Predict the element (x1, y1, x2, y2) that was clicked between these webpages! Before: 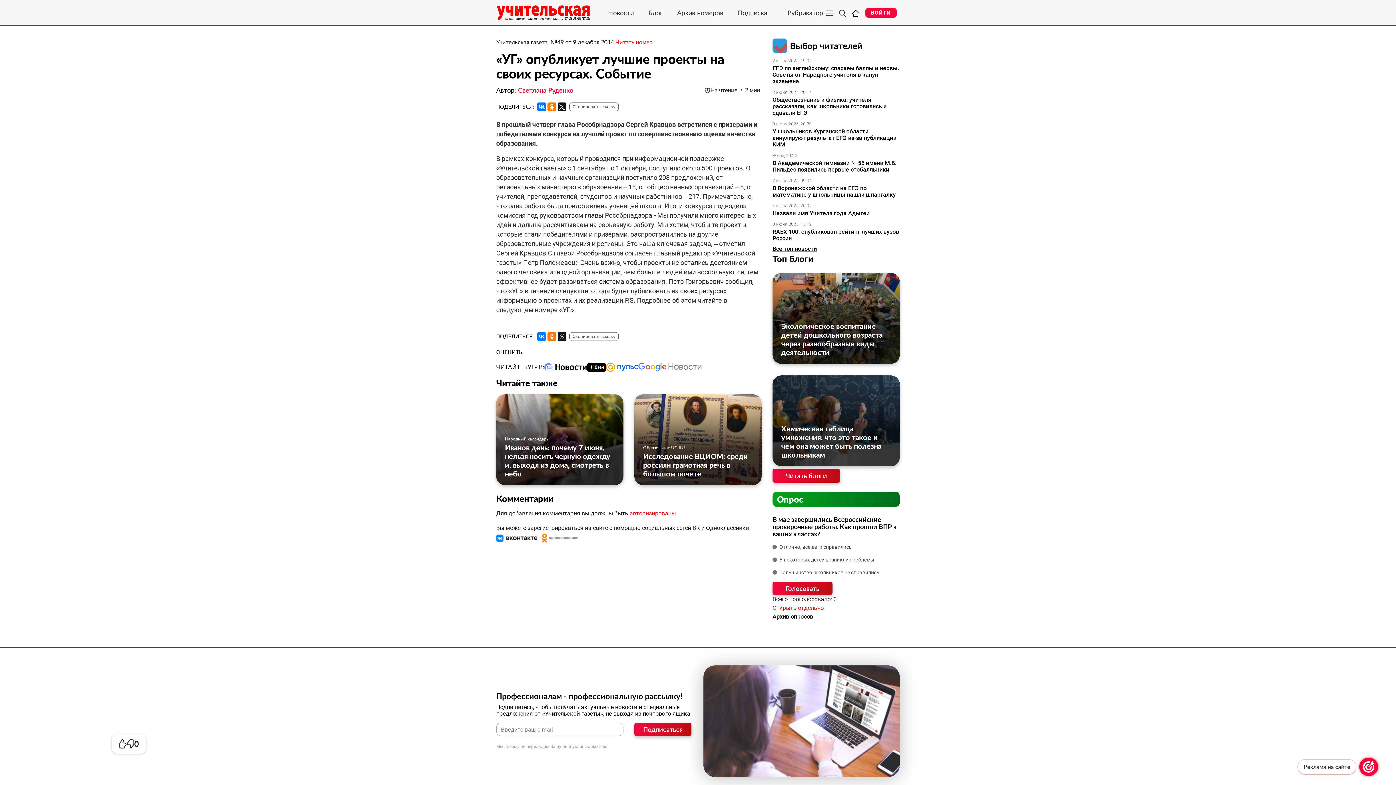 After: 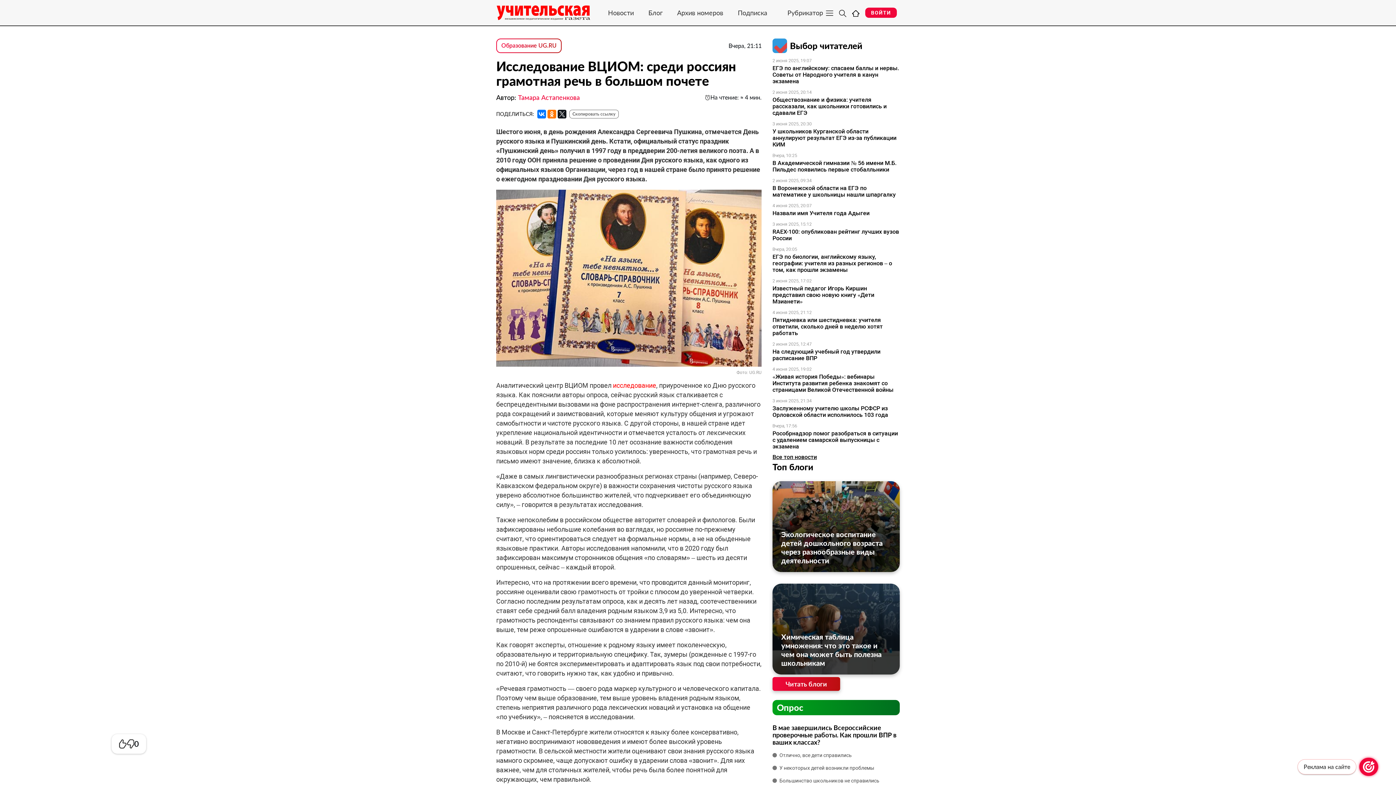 Action: bbox: (634, 394, 761, 485)